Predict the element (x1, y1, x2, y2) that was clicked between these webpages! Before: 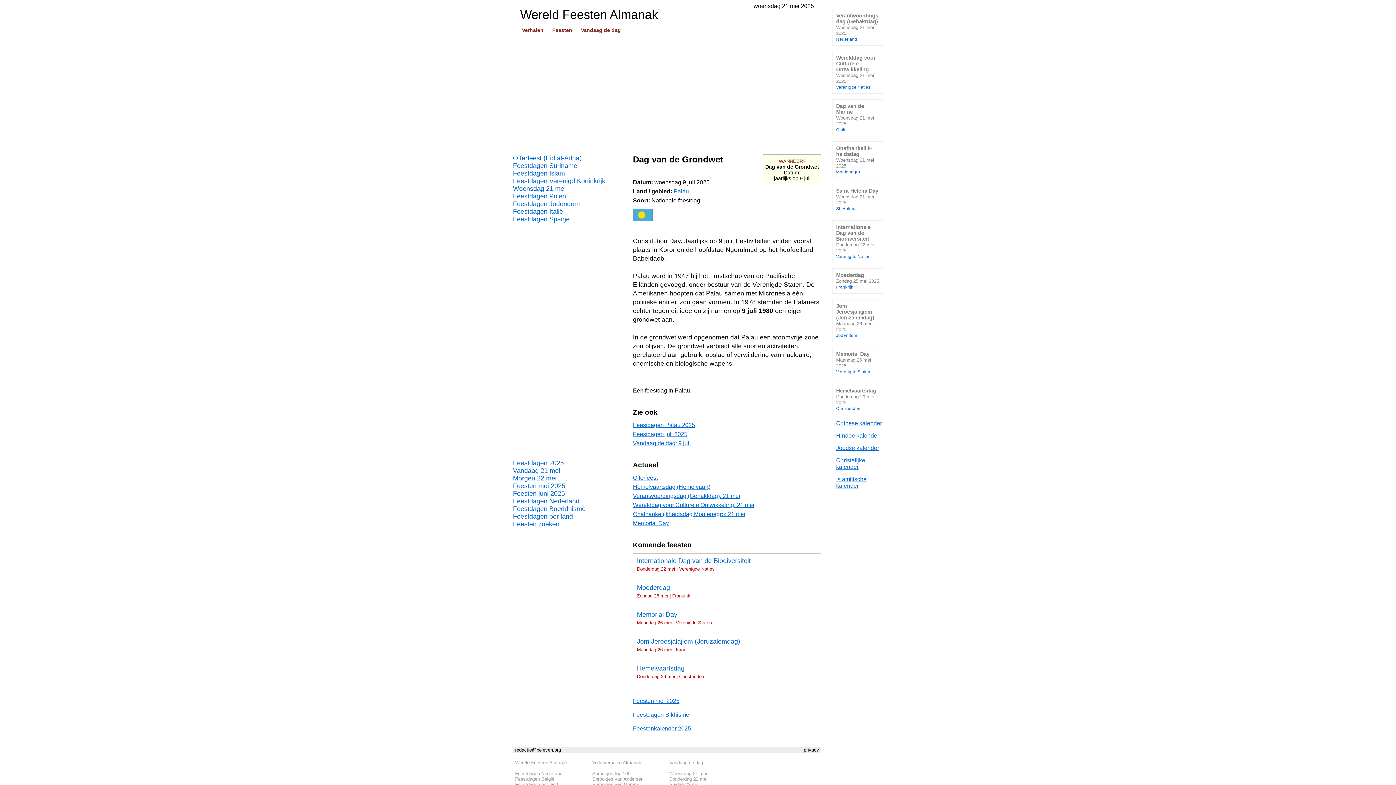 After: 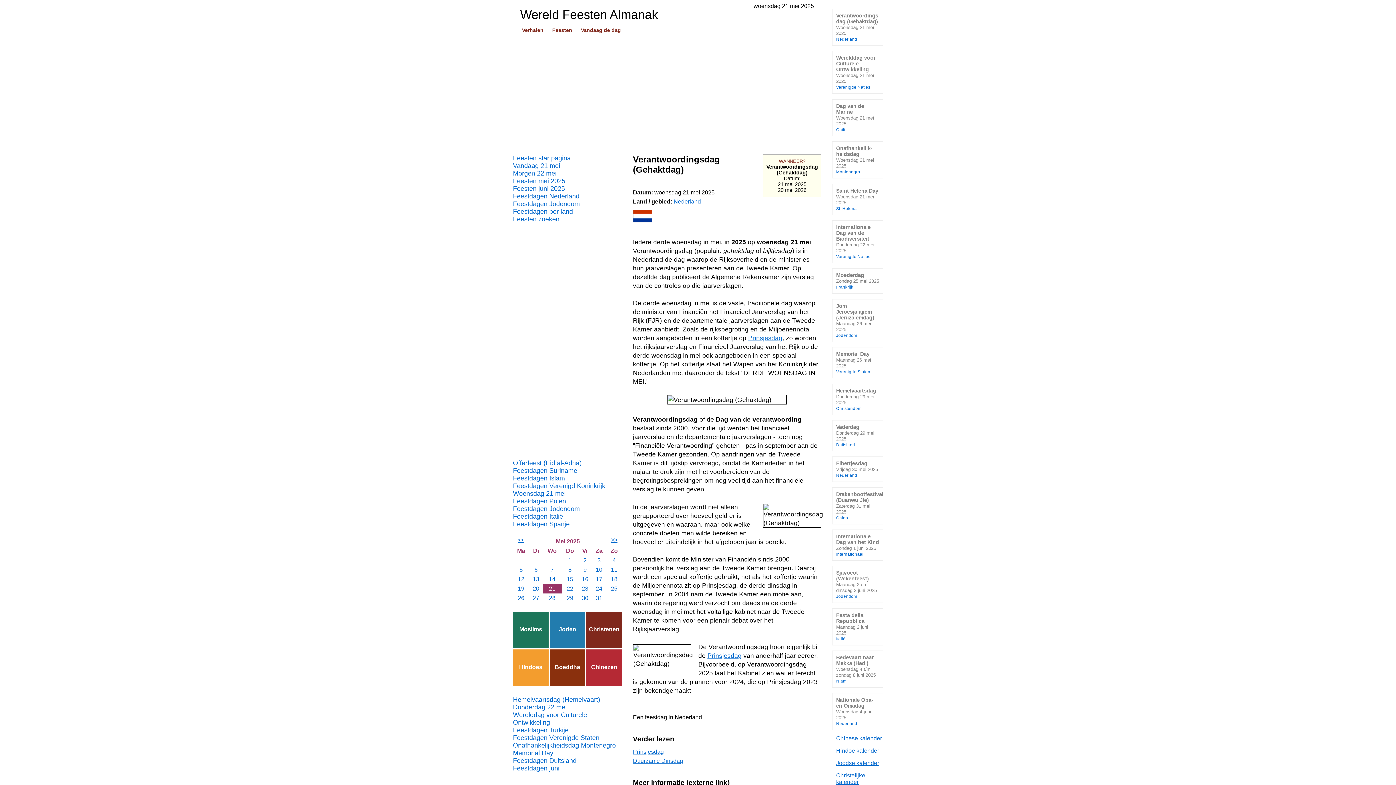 Action: bbox: (633, 492, 740, 499) label: Verantwoordingsdag (Gehaktdag): 21 mei